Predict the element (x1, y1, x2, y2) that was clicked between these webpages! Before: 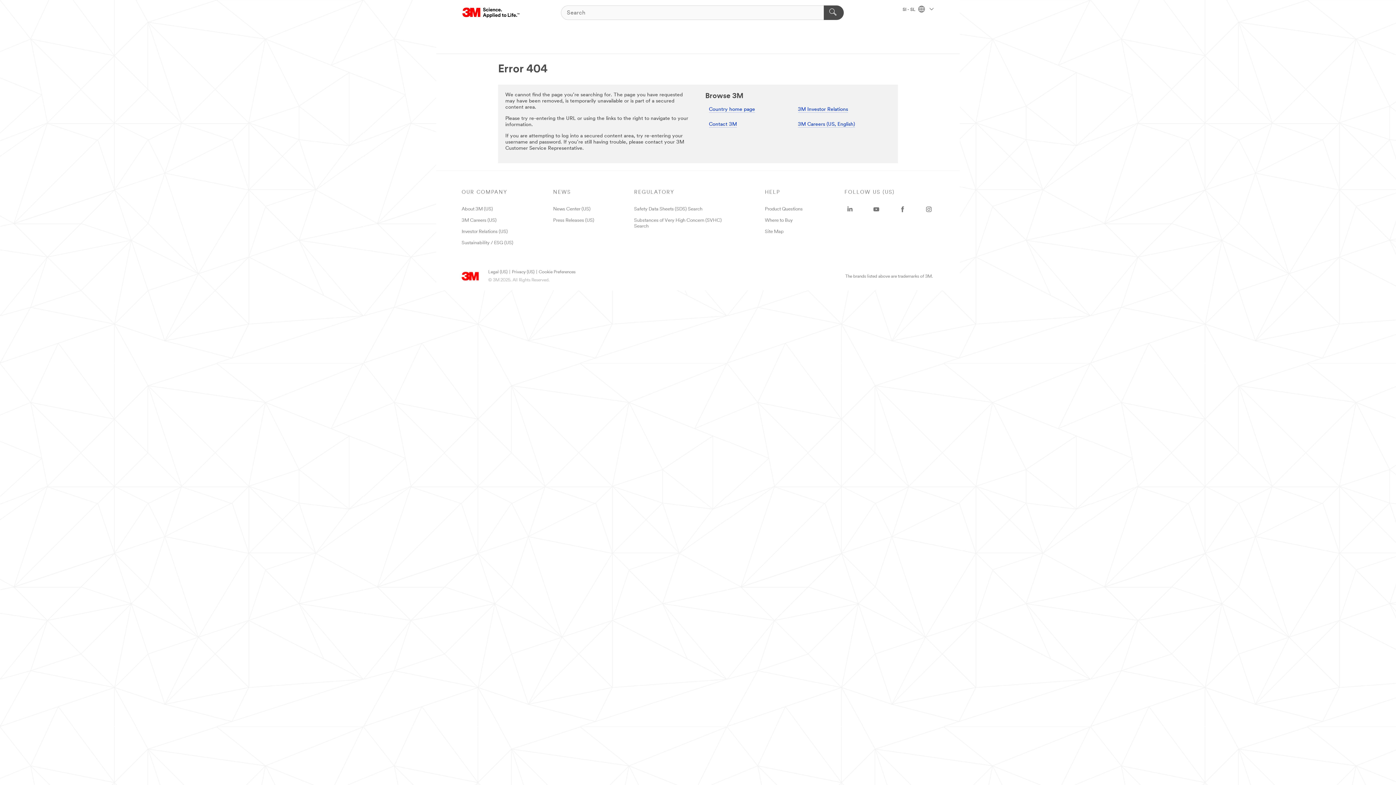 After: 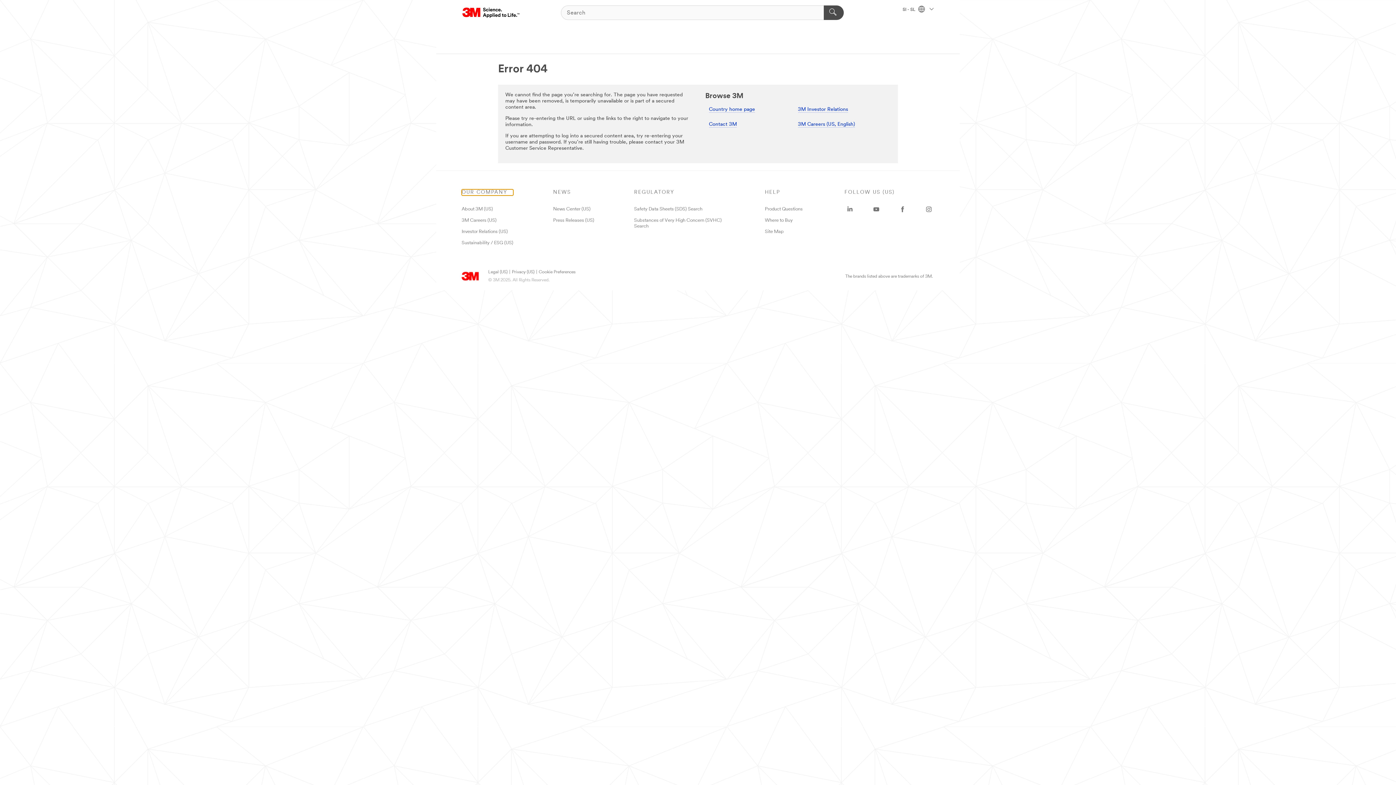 Action: bbox: (461, 189, 513, 195) label: OUR COMPANY